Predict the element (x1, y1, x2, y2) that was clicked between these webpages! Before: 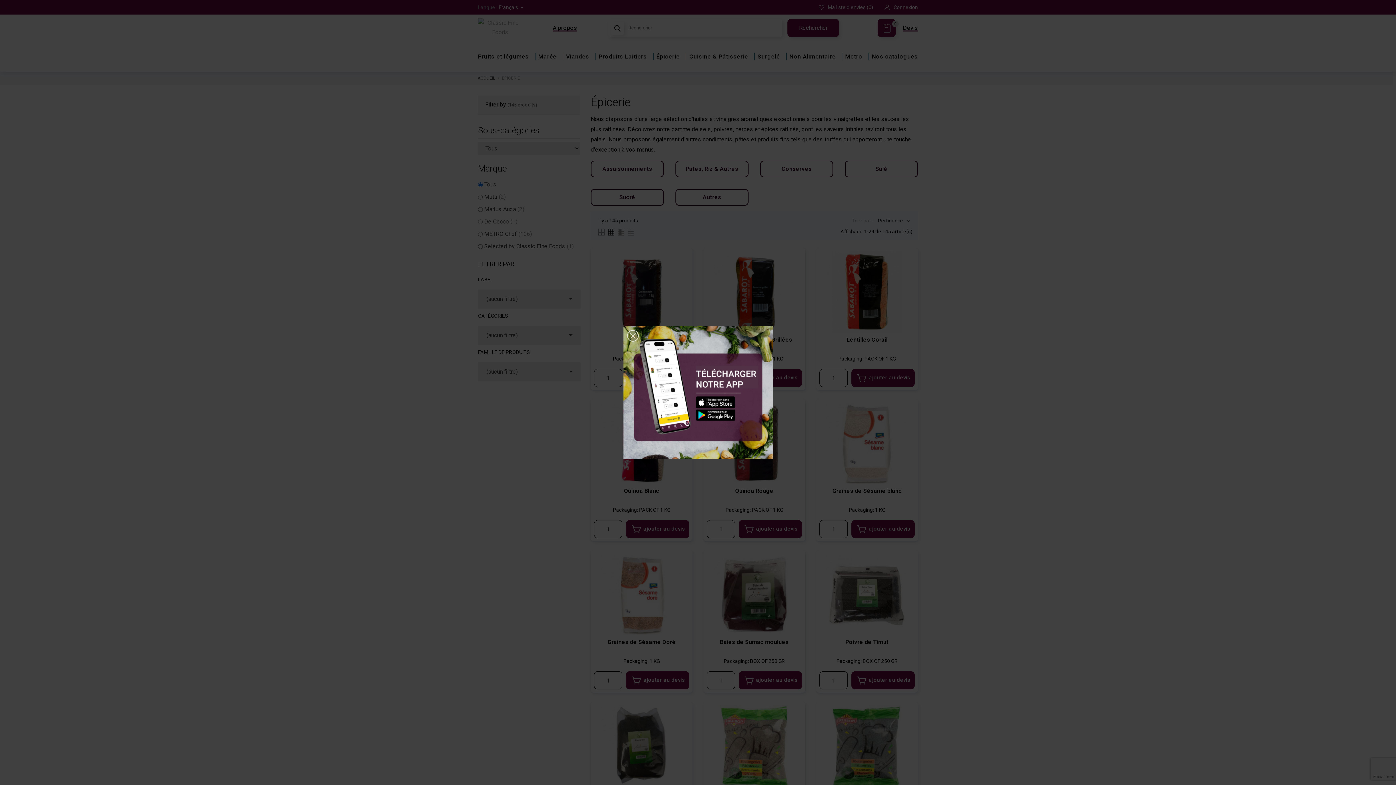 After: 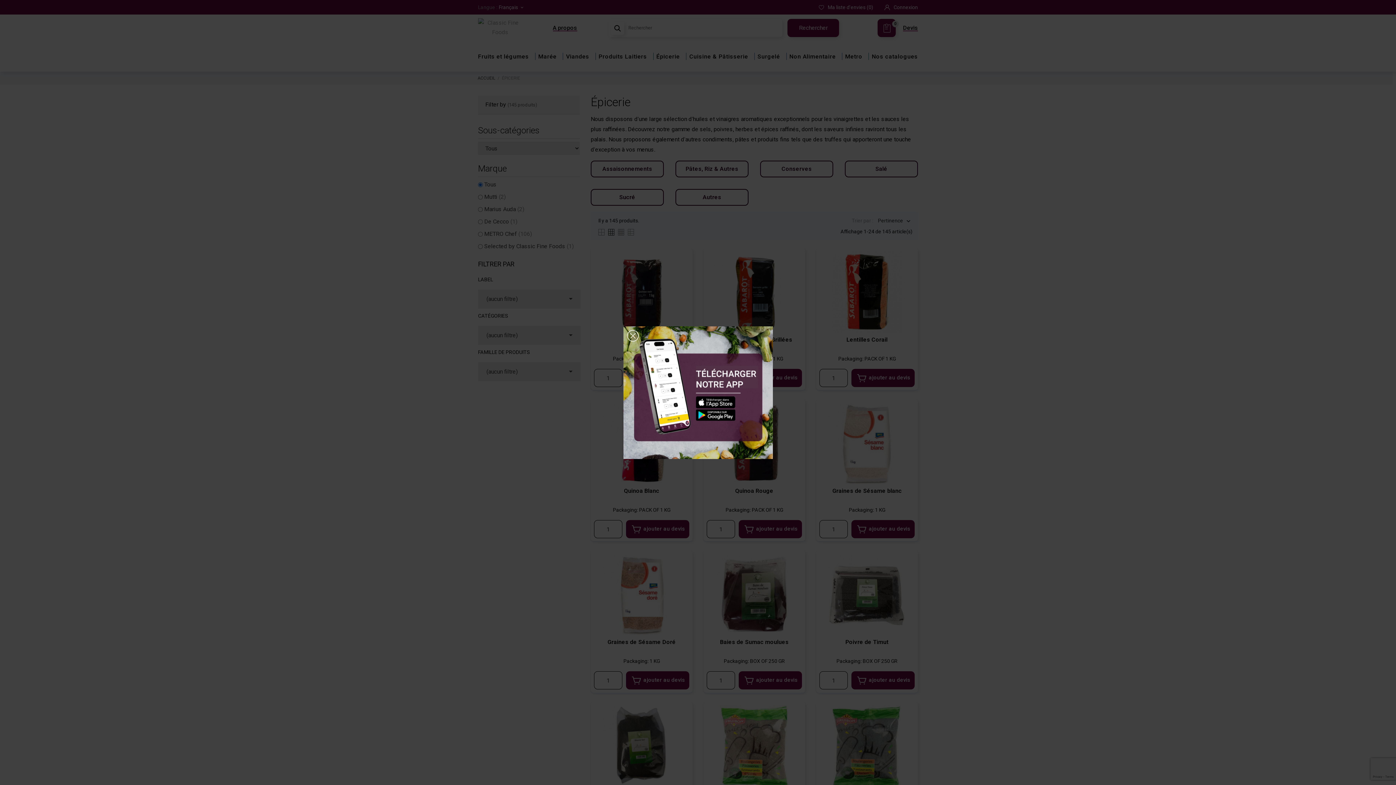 Action: bbox: (623, 326, 772, 459)